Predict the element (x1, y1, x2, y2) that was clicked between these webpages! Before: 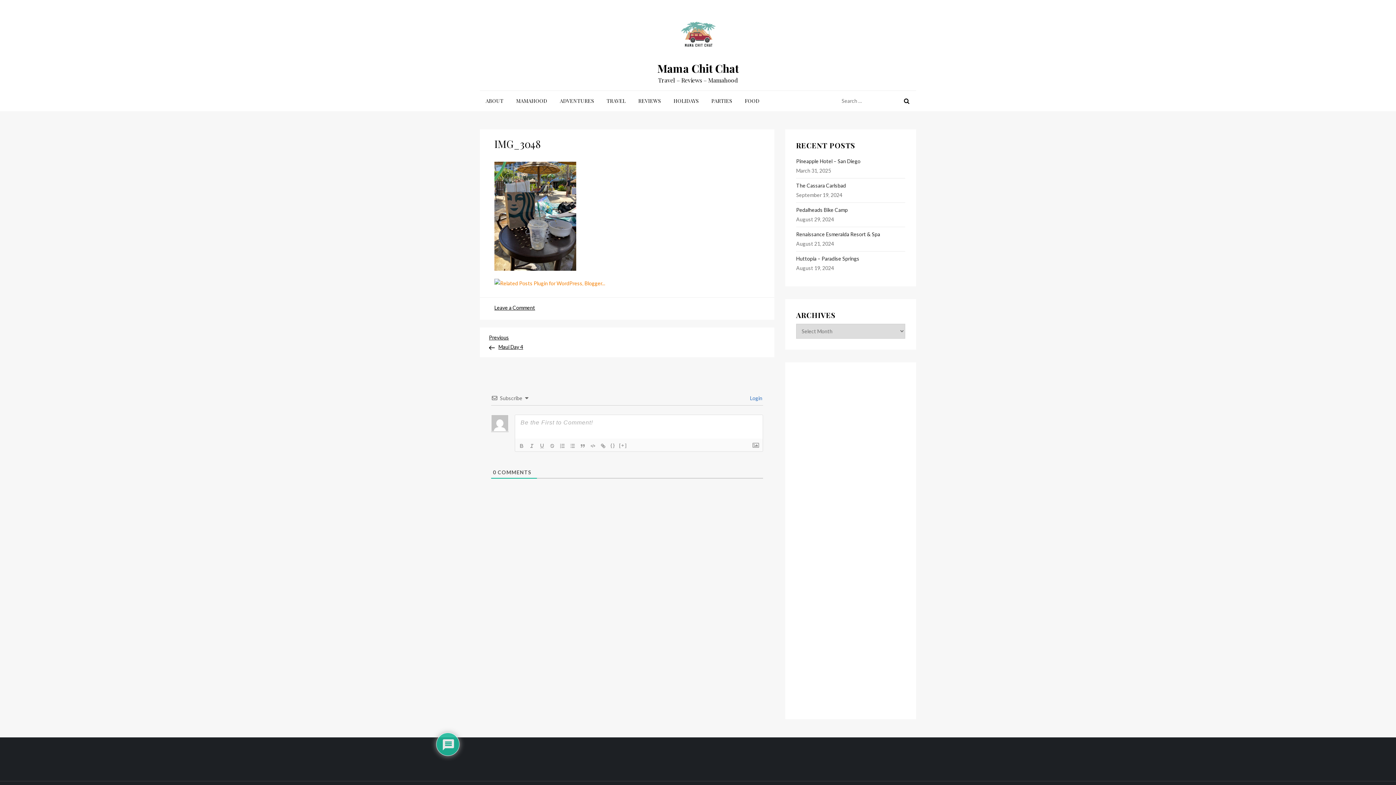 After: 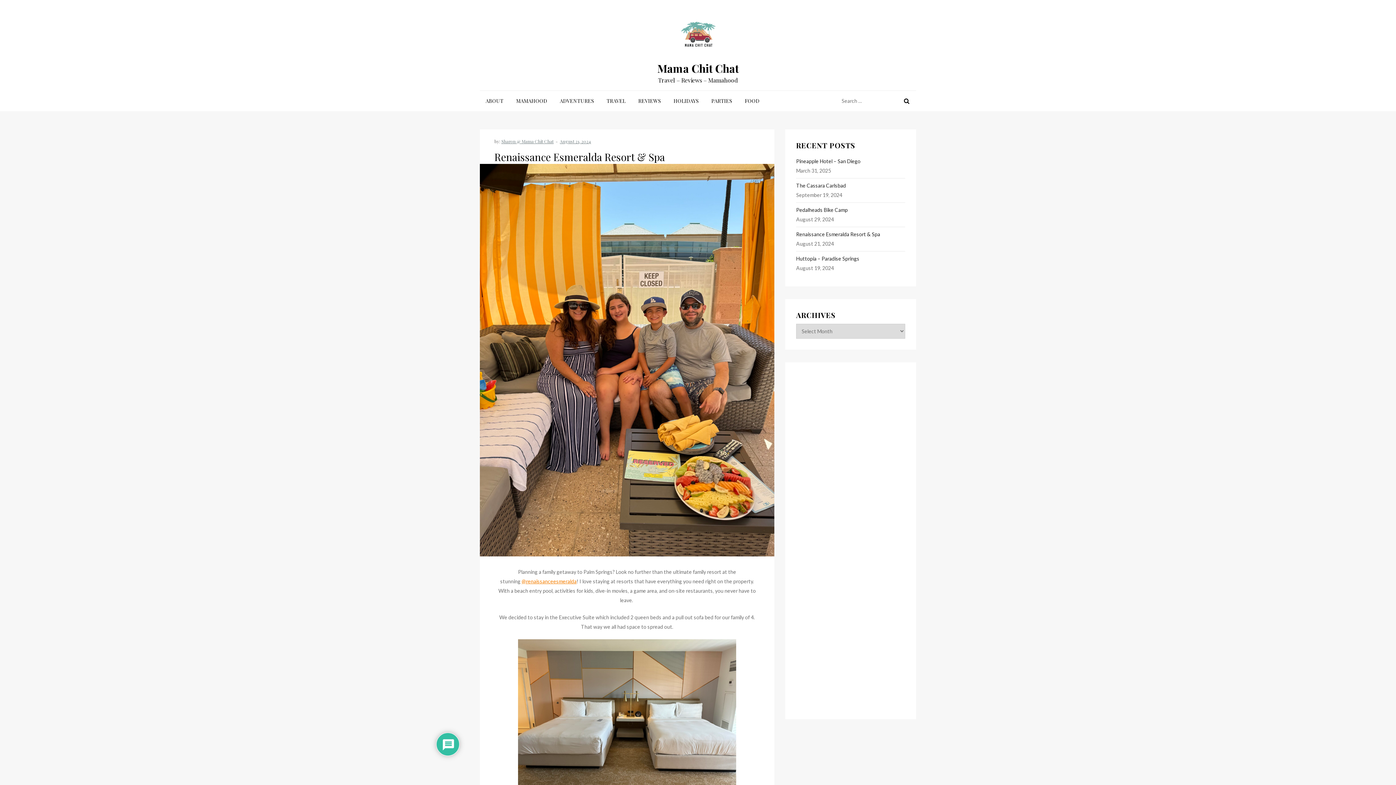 Action: bbox: (796, 229, 880, 239) label: Renaissance Esmeralda Resort & Spa